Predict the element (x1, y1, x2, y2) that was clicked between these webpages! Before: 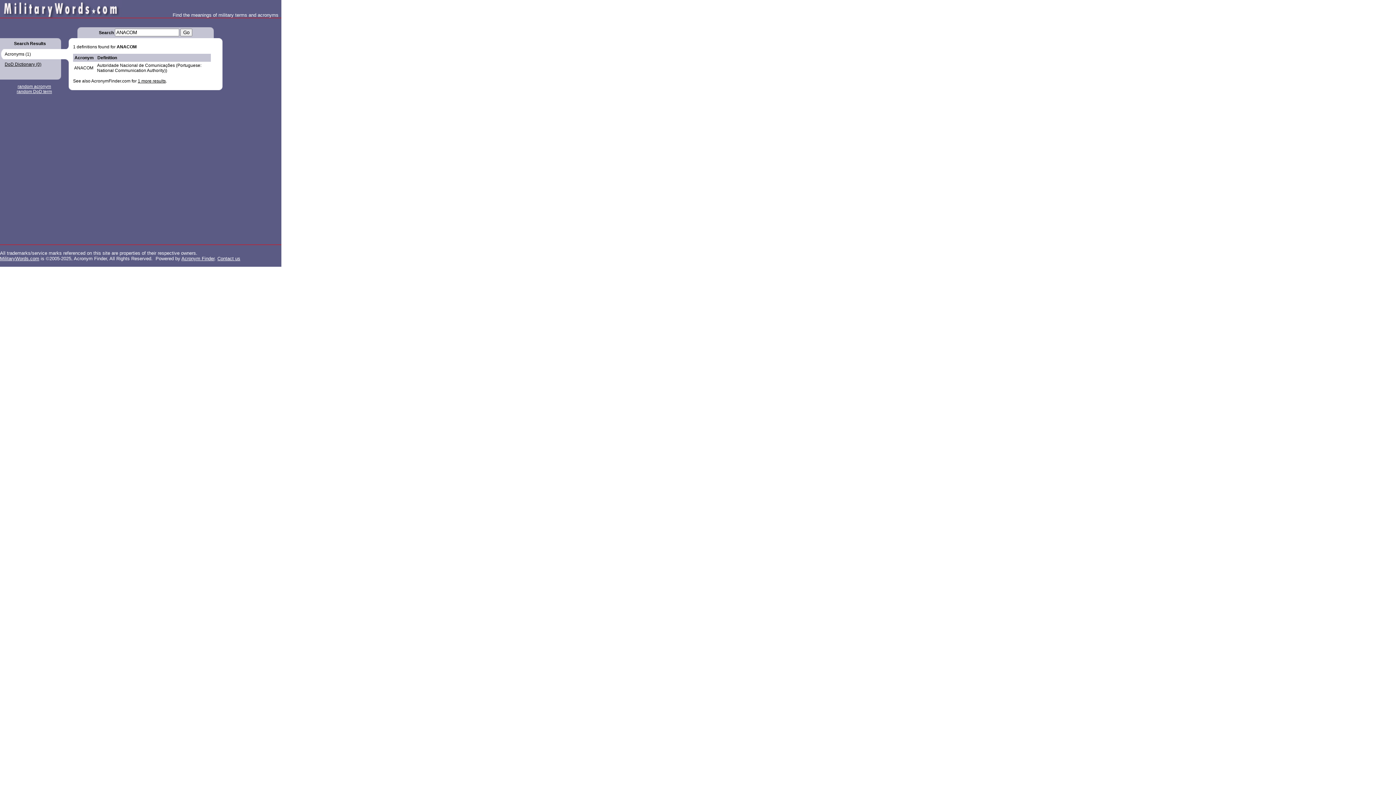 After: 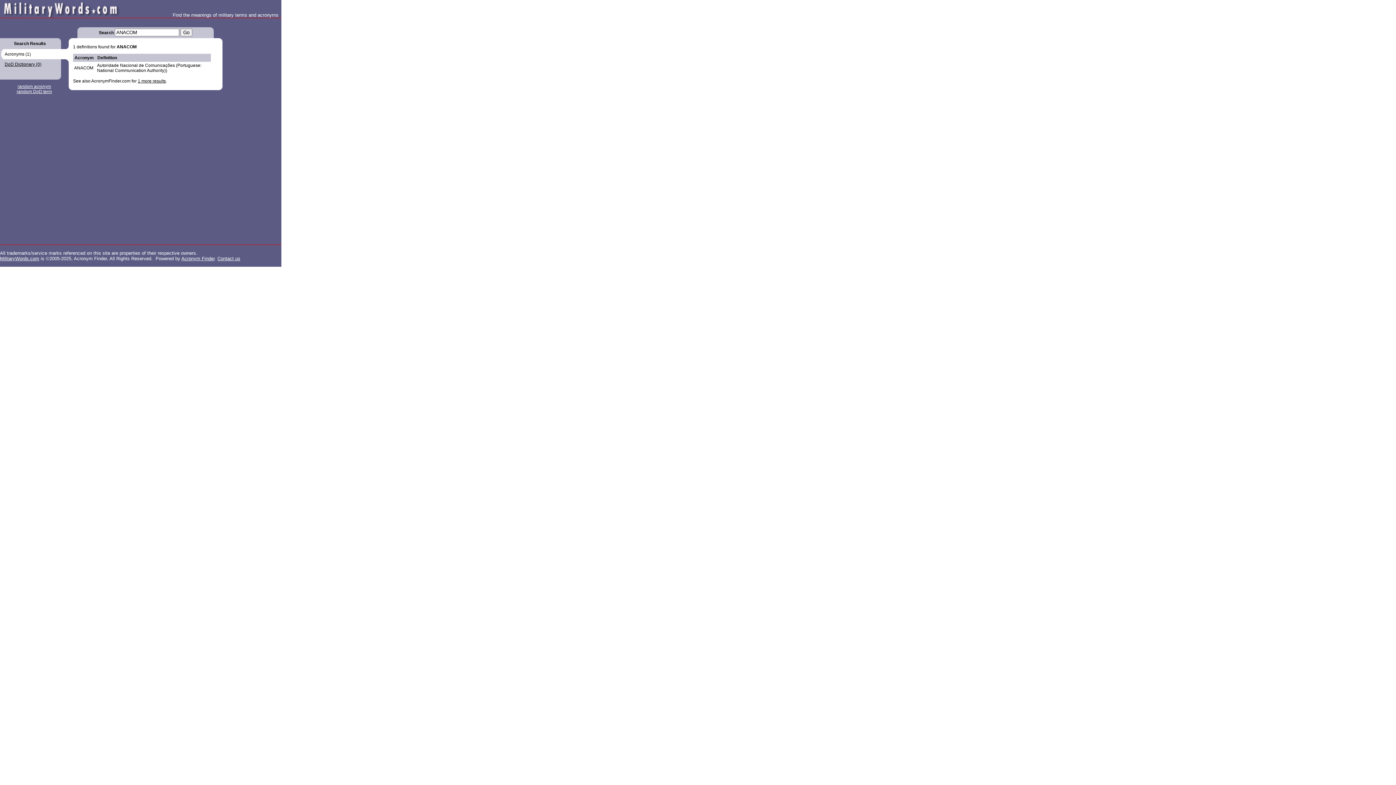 Action: bbox: (180, 28, 192, 36) label: Go